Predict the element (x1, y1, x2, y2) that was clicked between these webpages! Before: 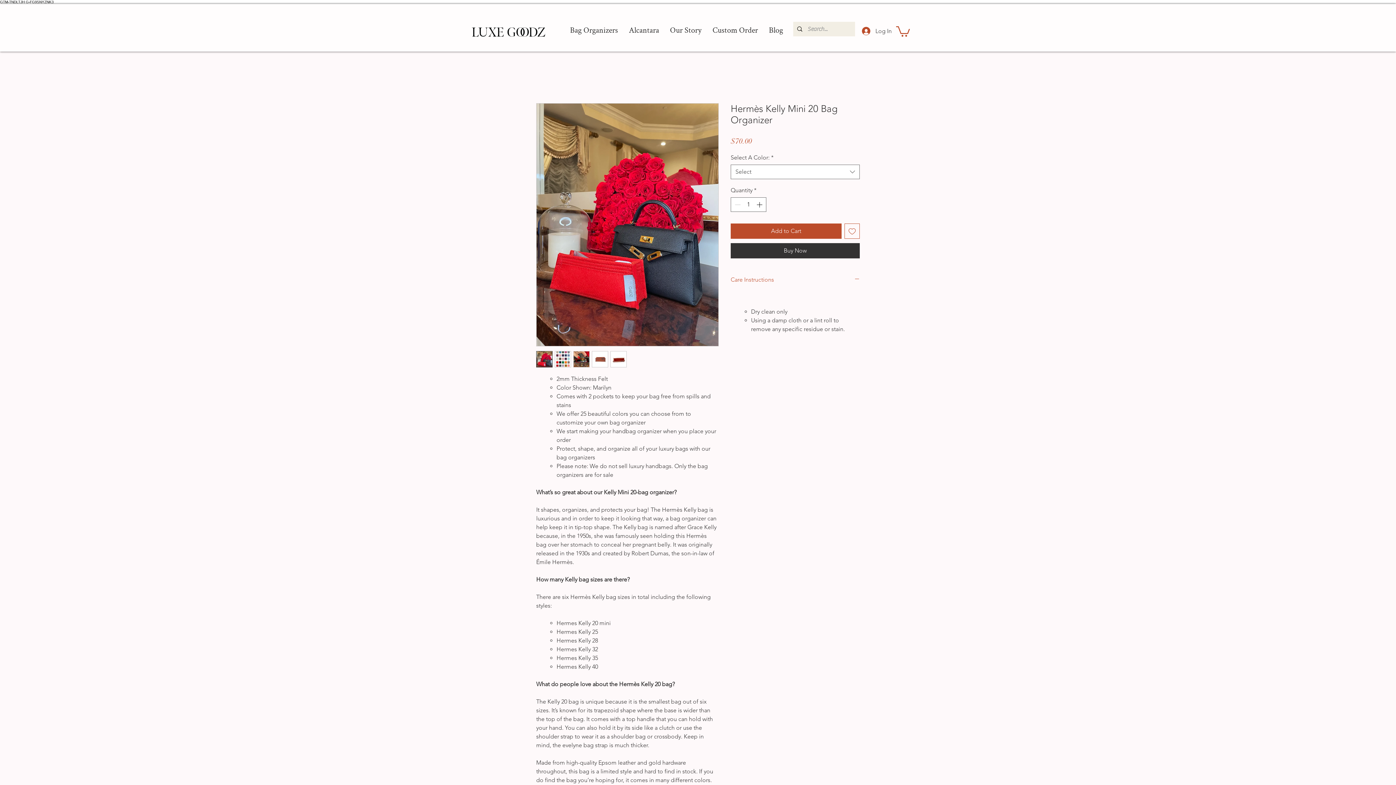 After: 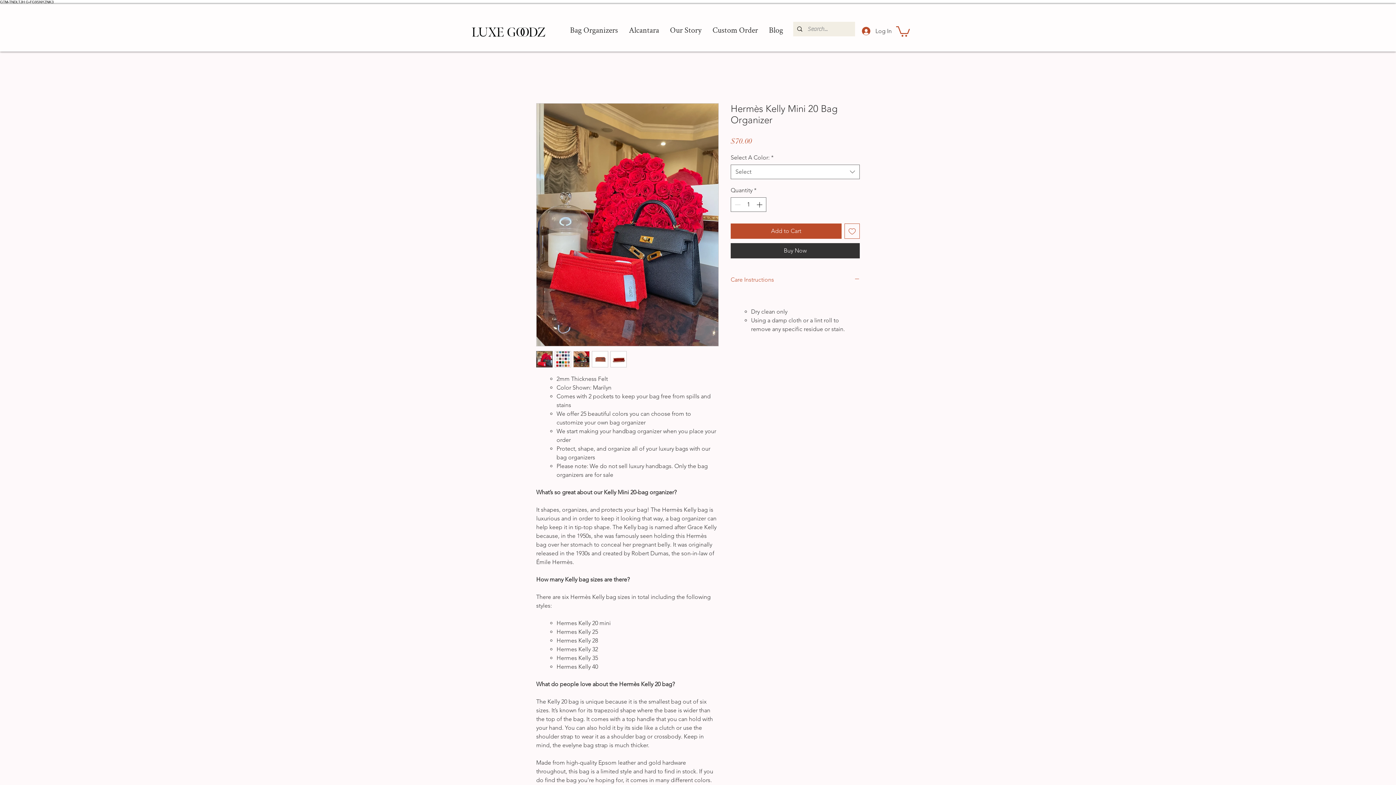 Action: bbox: (536, 351, 552, 367)